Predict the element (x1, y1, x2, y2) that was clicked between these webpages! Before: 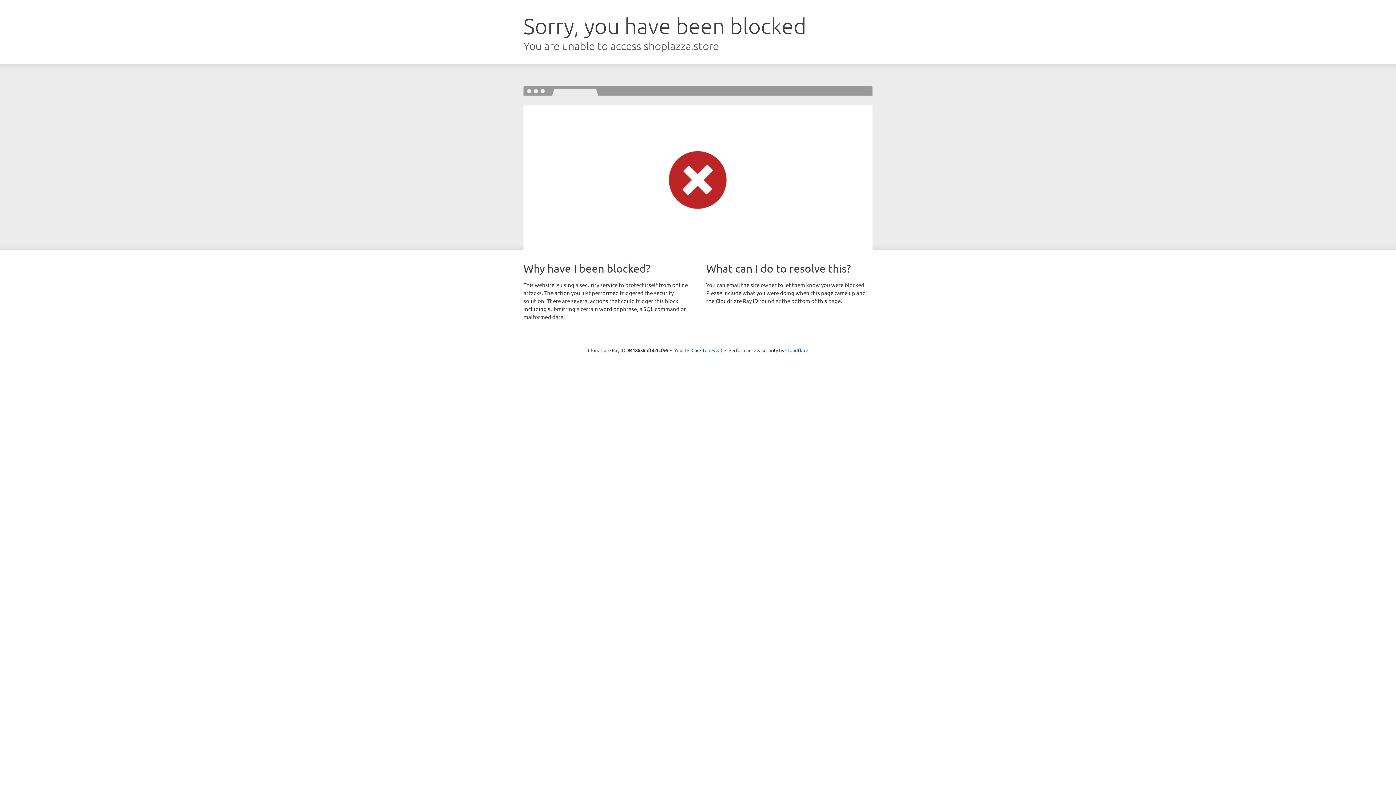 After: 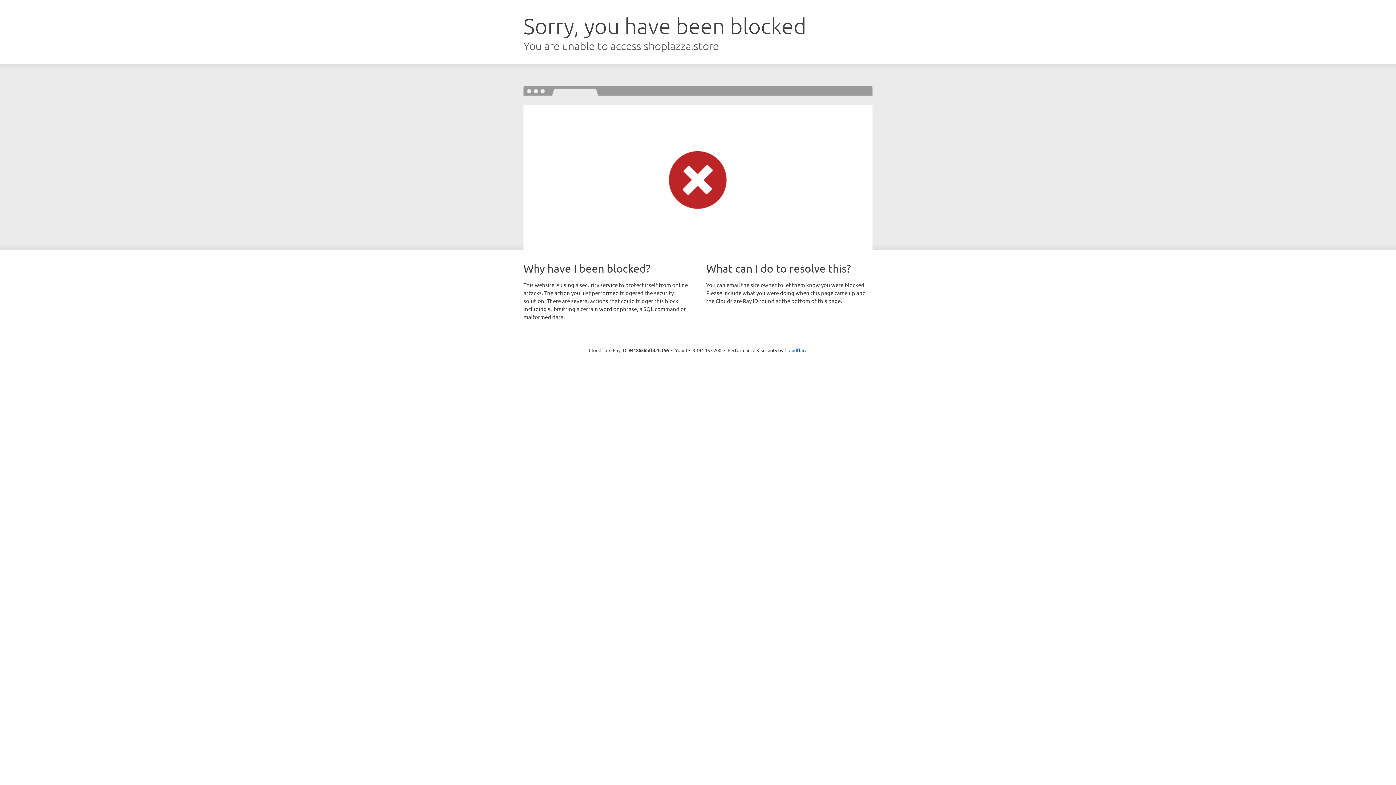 Action: label: Click to reveal bbox: (691, 346, 722, 353)